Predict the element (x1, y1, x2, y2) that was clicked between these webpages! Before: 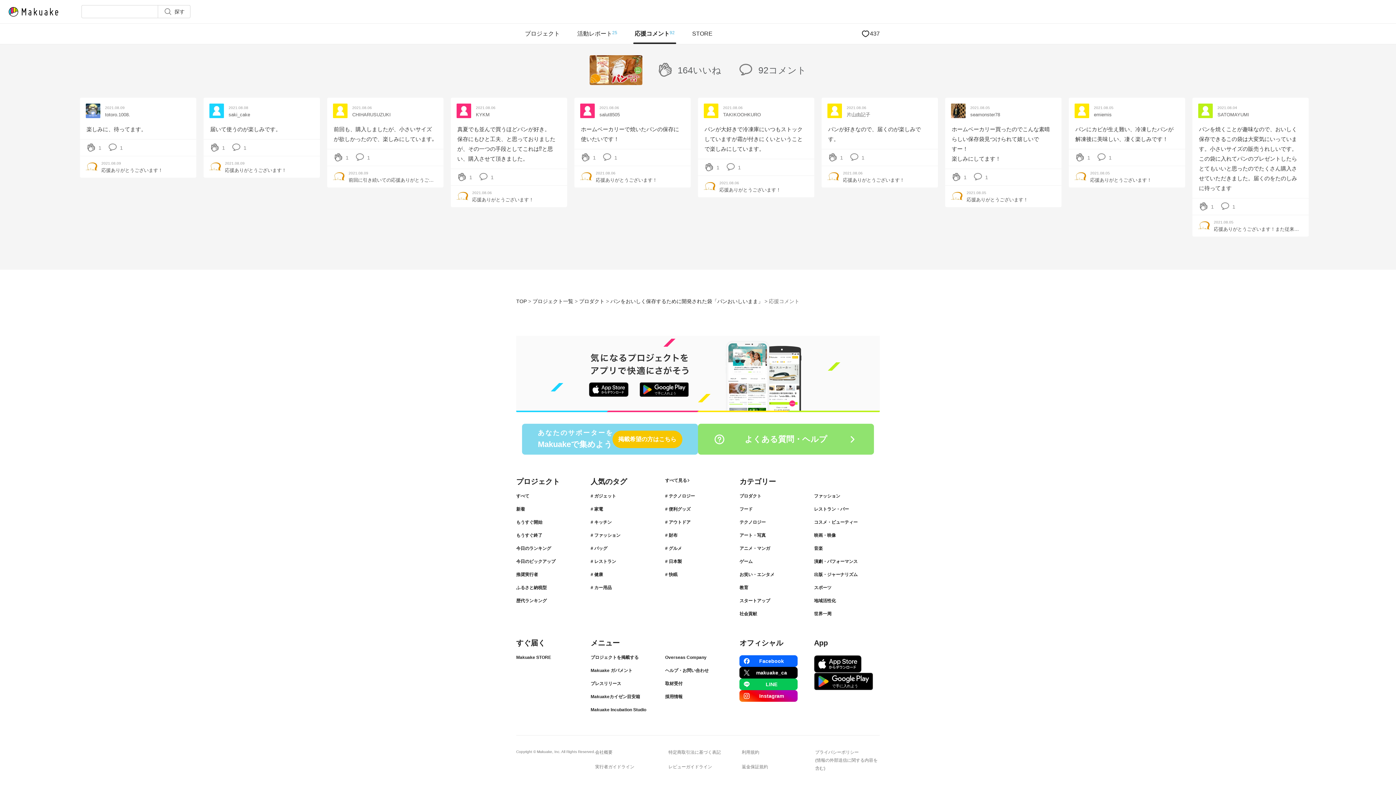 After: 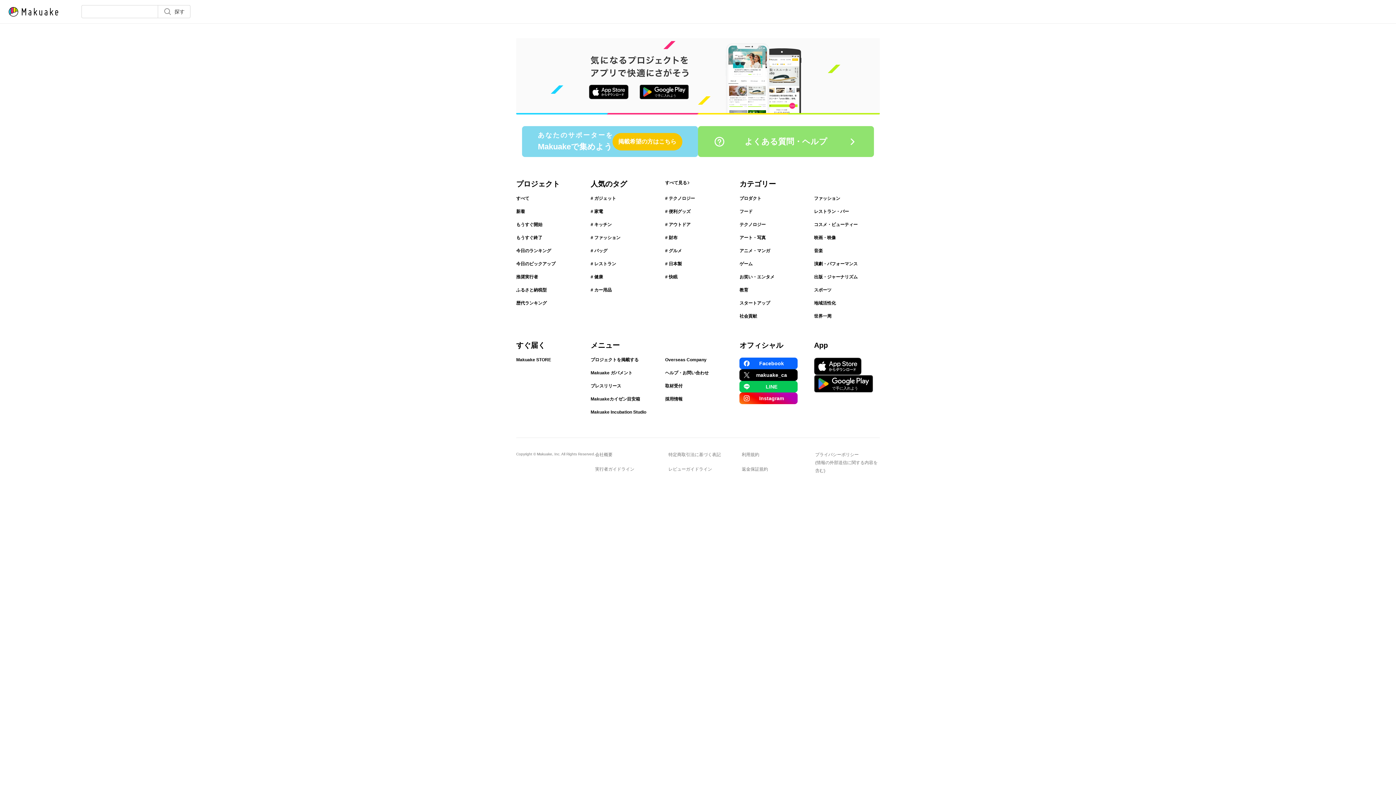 Action: label: フード bbox: (739, 505, 805, 513)